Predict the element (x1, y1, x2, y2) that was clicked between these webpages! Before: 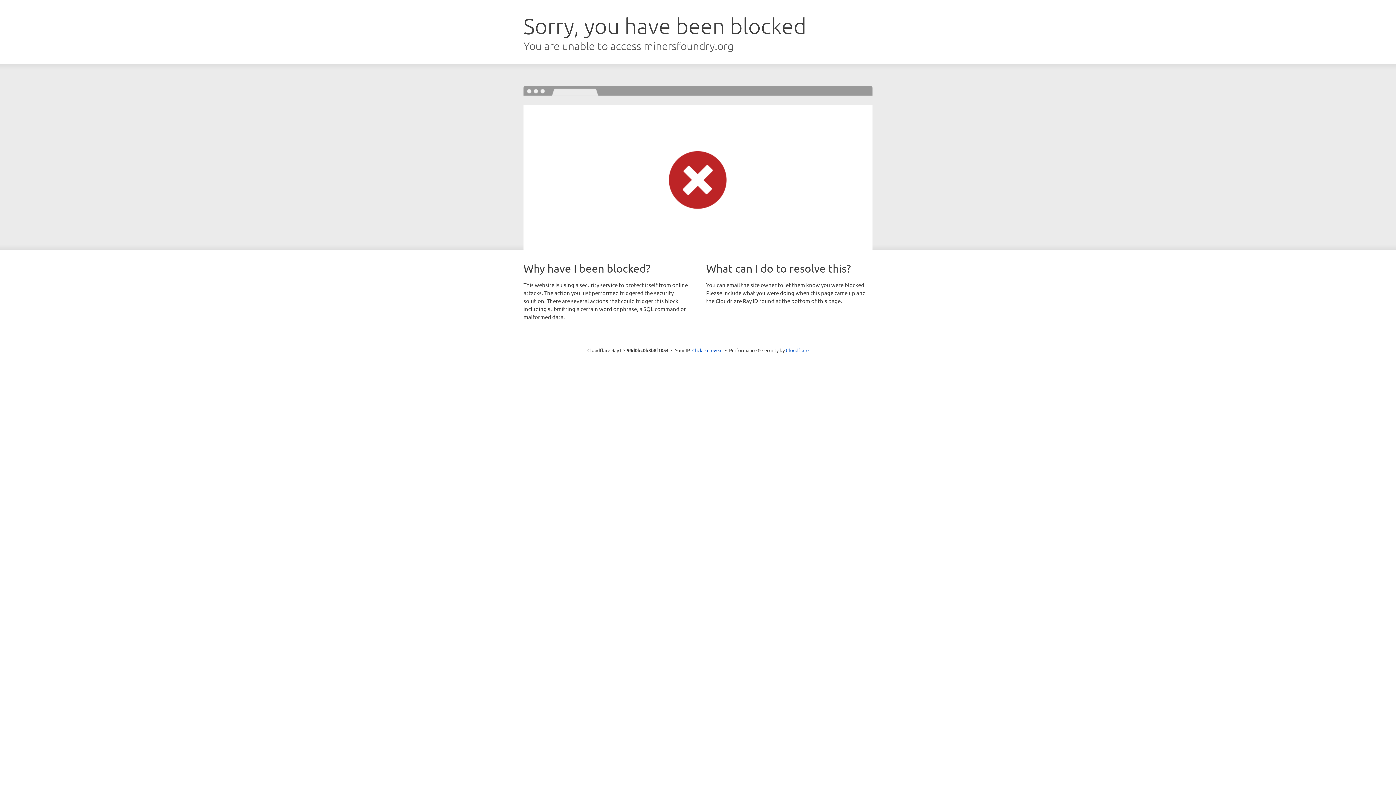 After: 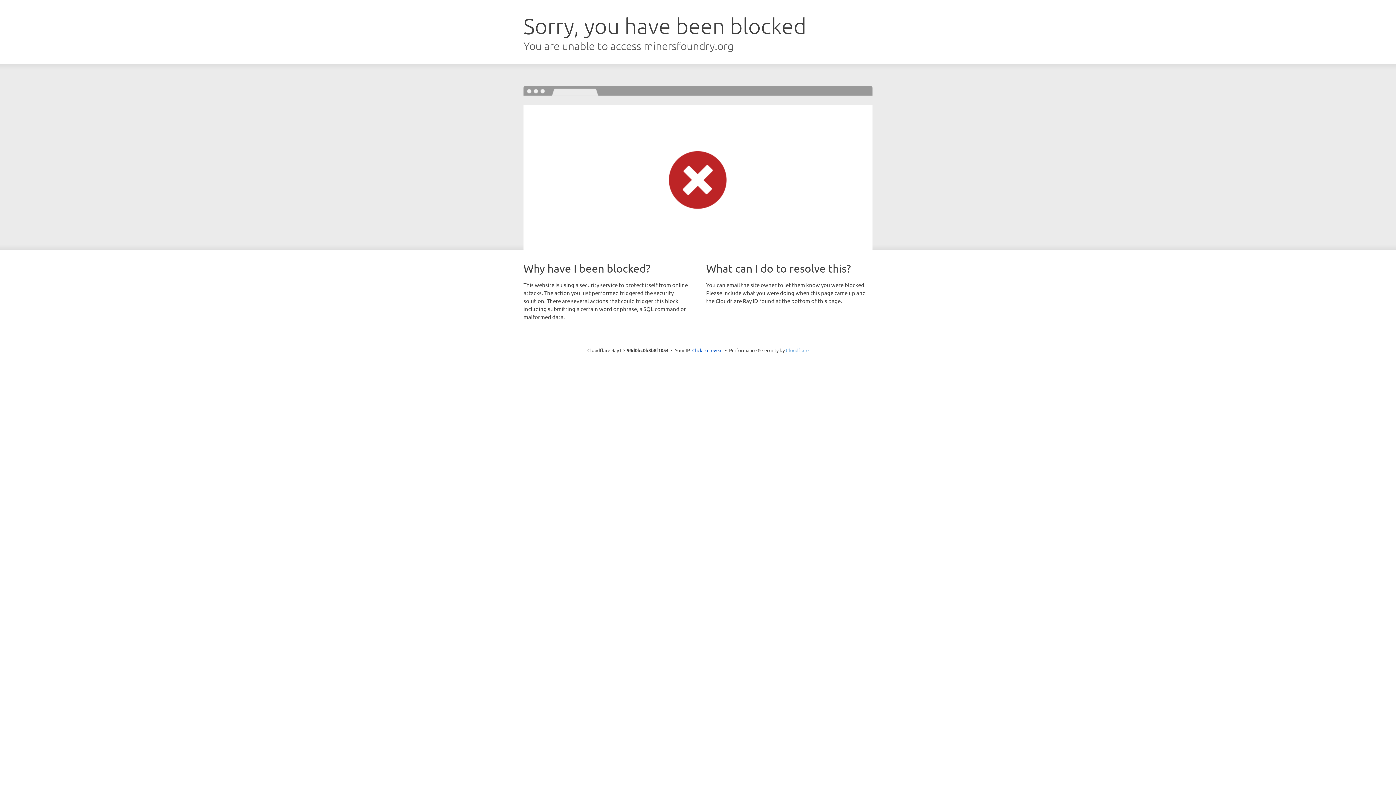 Action: bbox: (786, 347, 808, 353) label: Cloudflare